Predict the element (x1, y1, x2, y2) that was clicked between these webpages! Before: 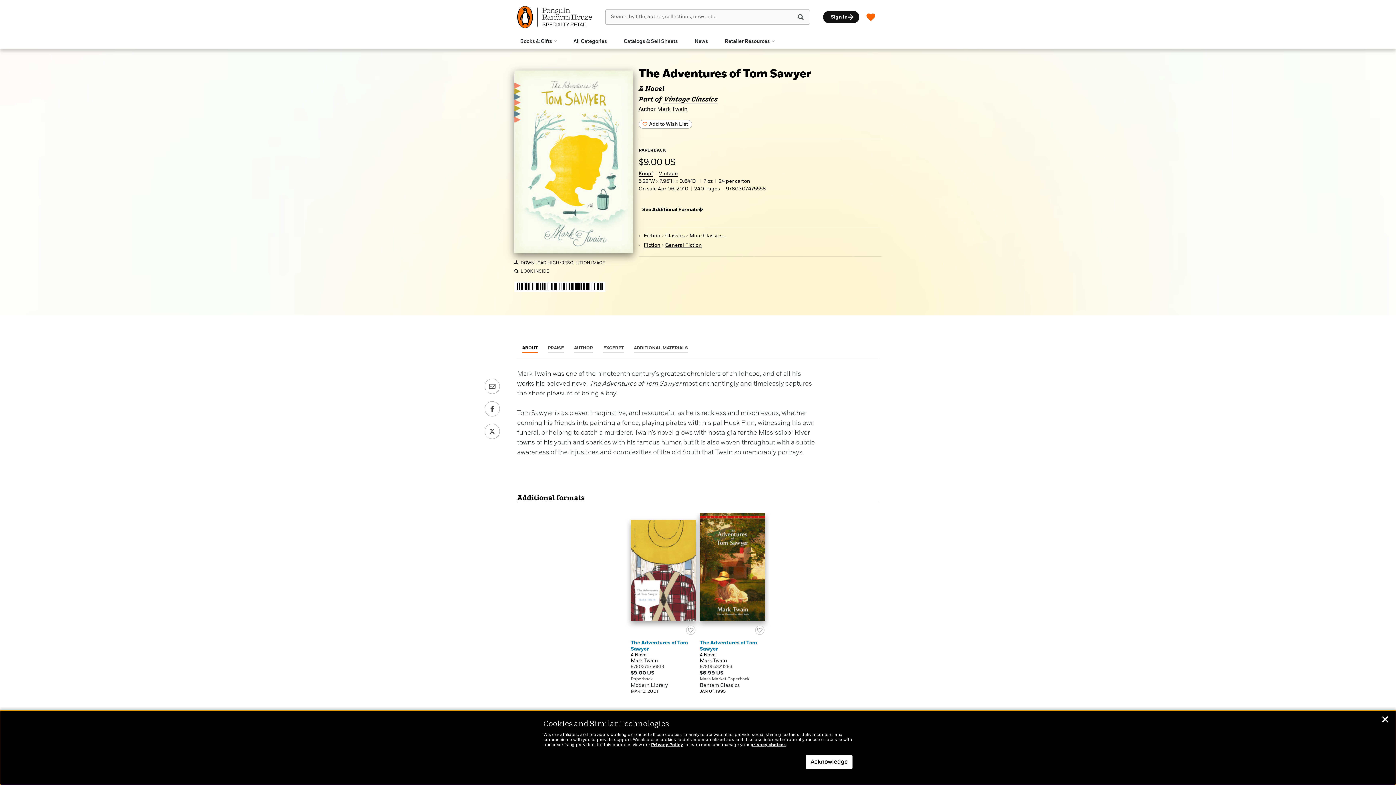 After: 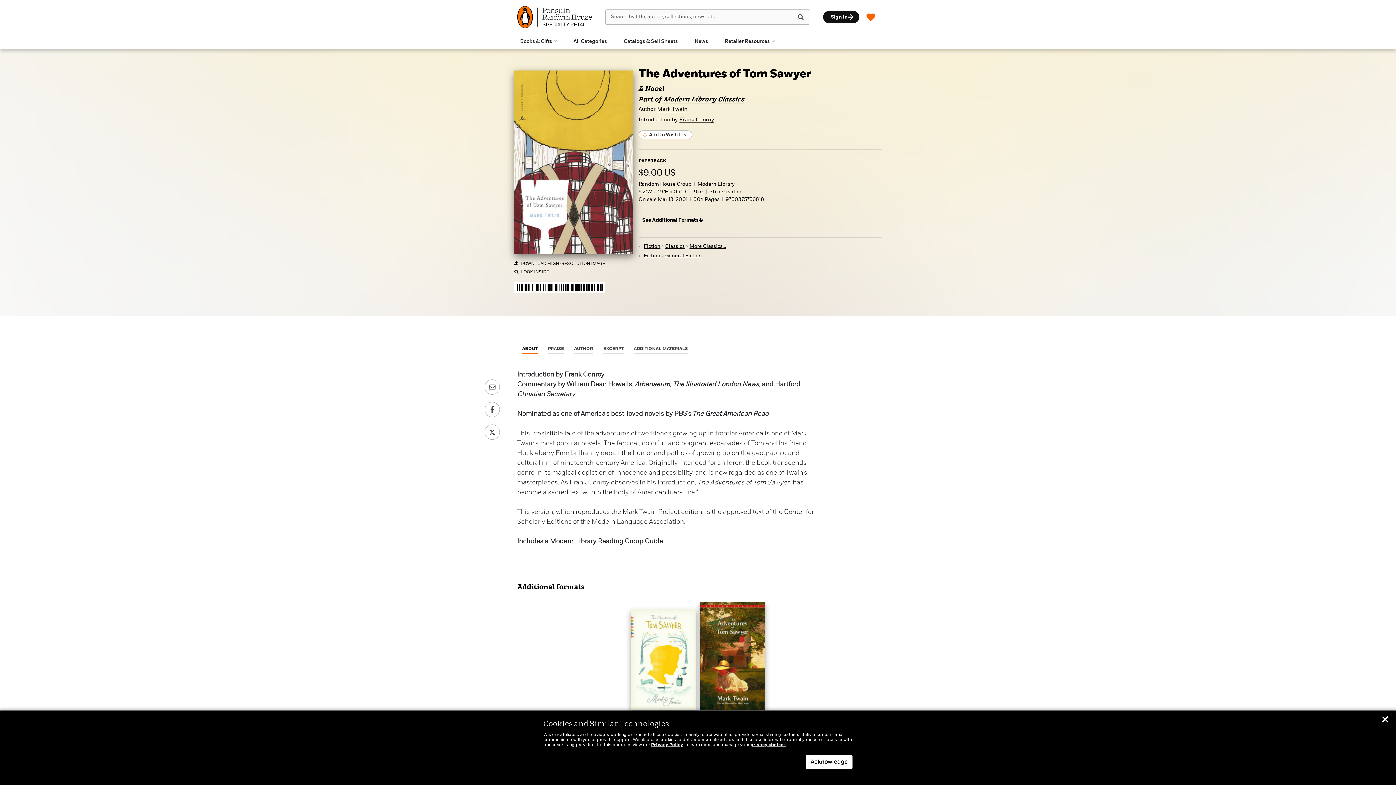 Action: bbox: (630, 568, 696, 573)